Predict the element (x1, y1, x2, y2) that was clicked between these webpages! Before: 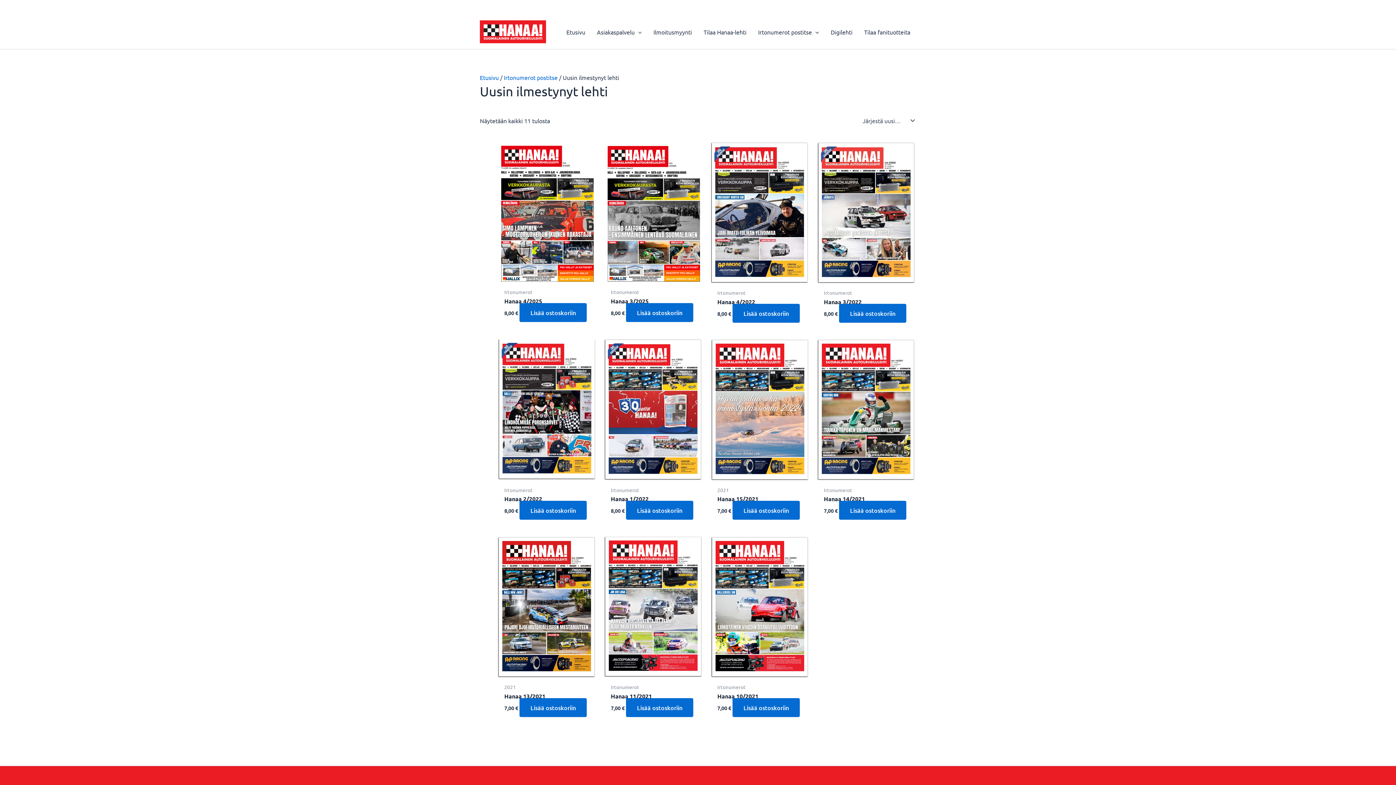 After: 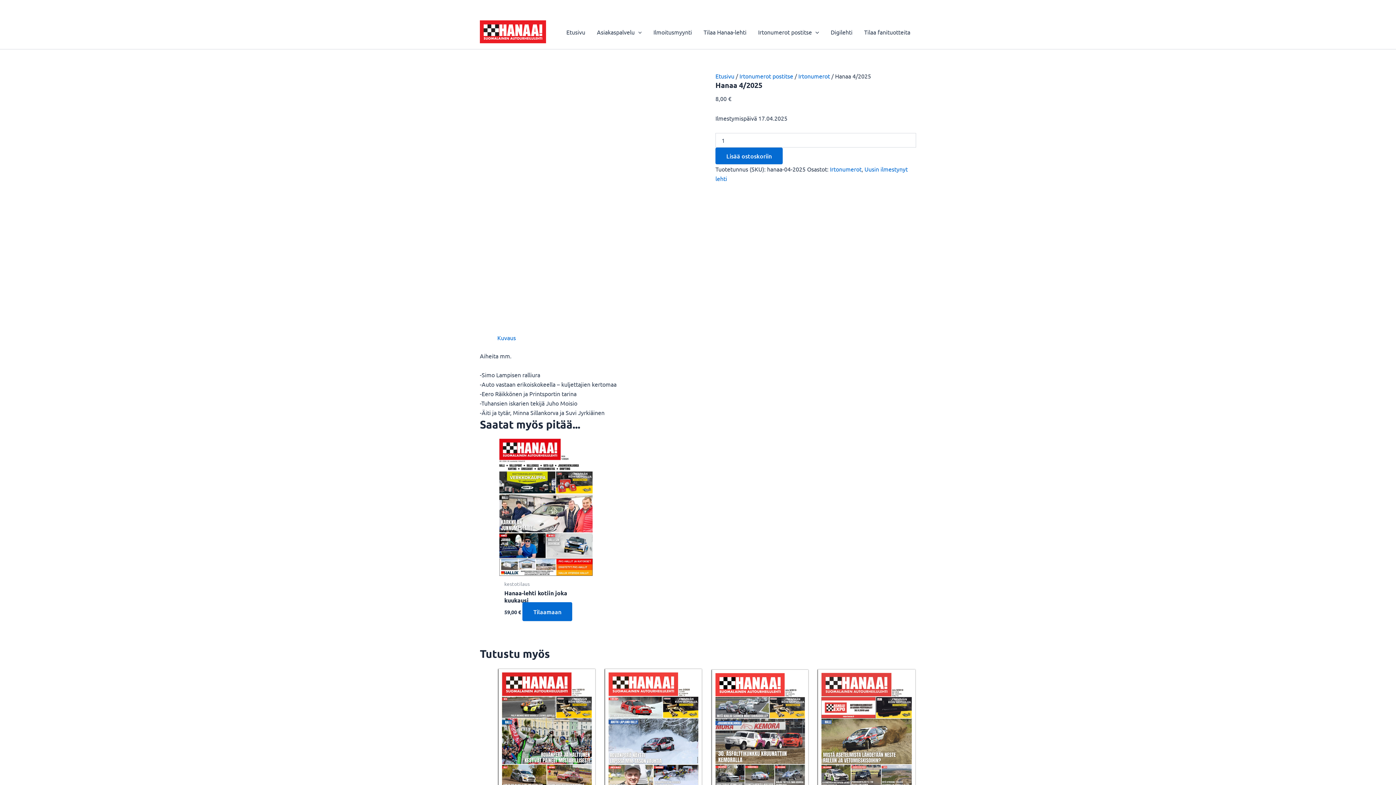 Action: bbox: (504, 297, 589, 304) label: Hanaa 4/2025